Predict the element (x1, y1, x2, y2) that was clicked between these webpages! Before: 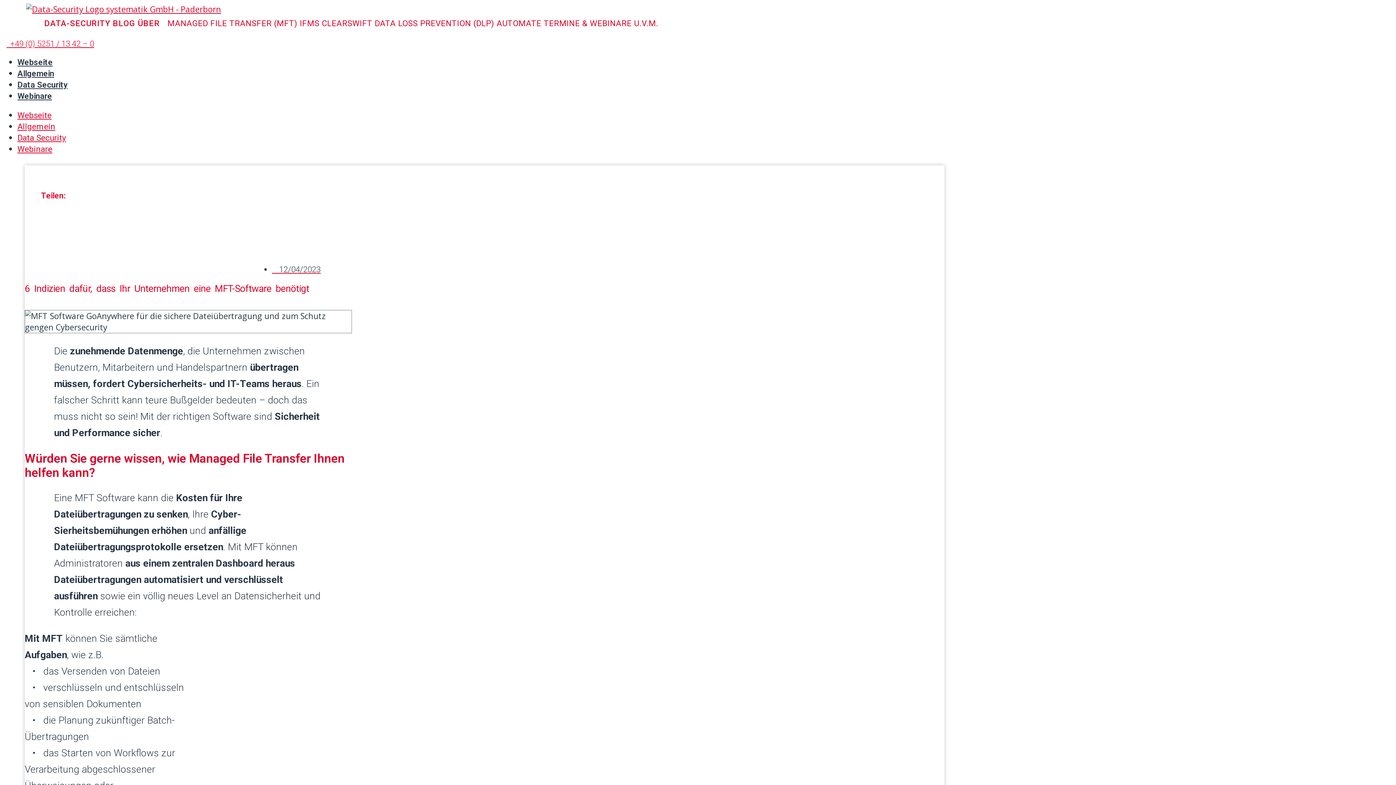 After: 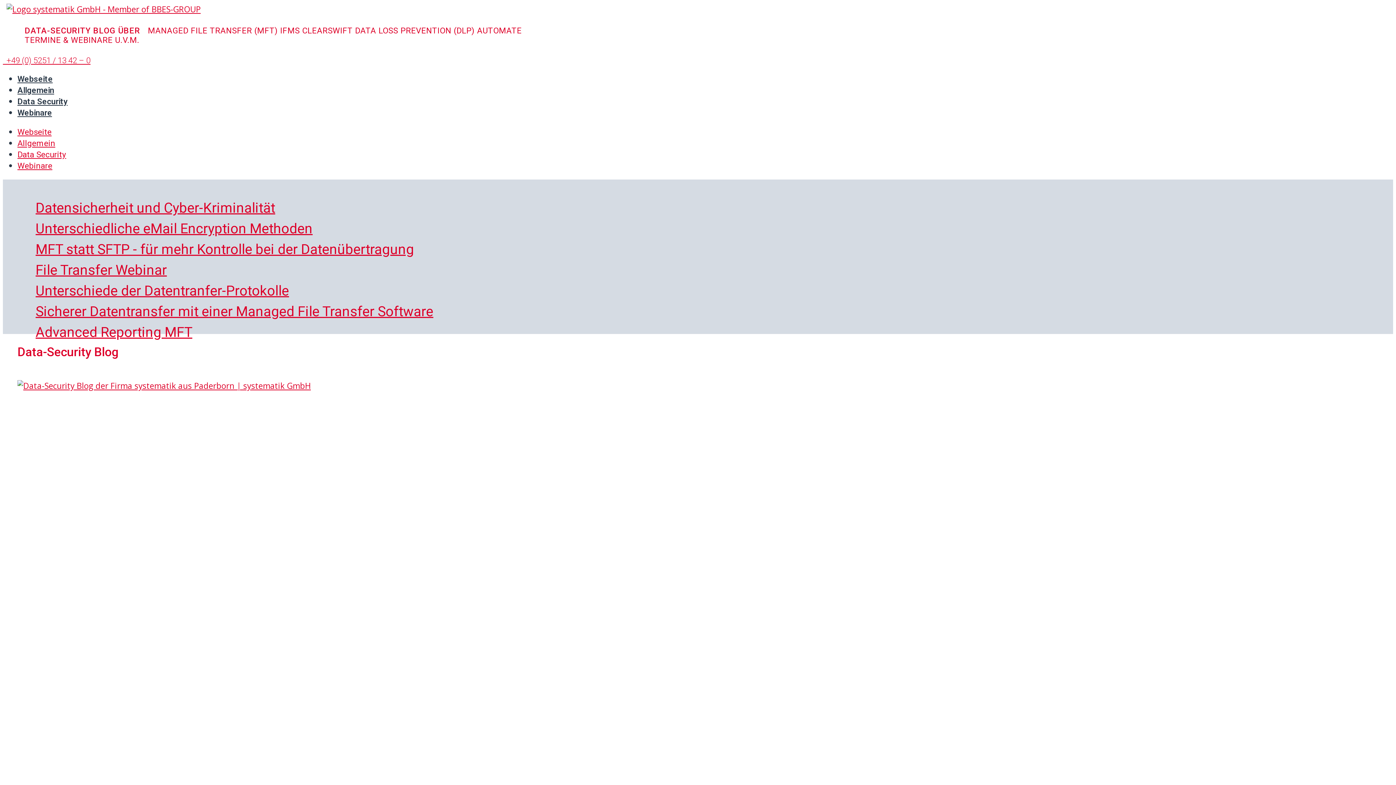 Action: bbox: (26, 3, 221, 14)